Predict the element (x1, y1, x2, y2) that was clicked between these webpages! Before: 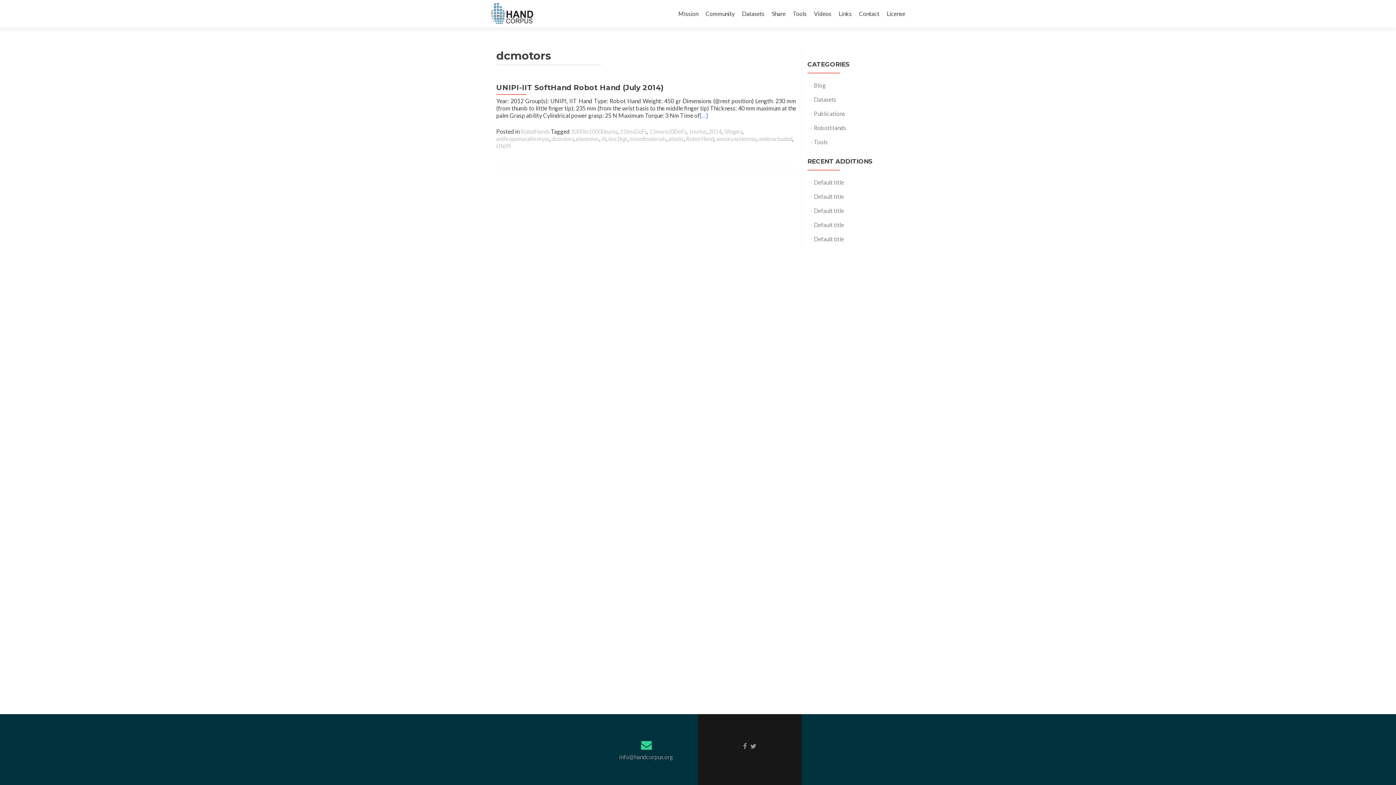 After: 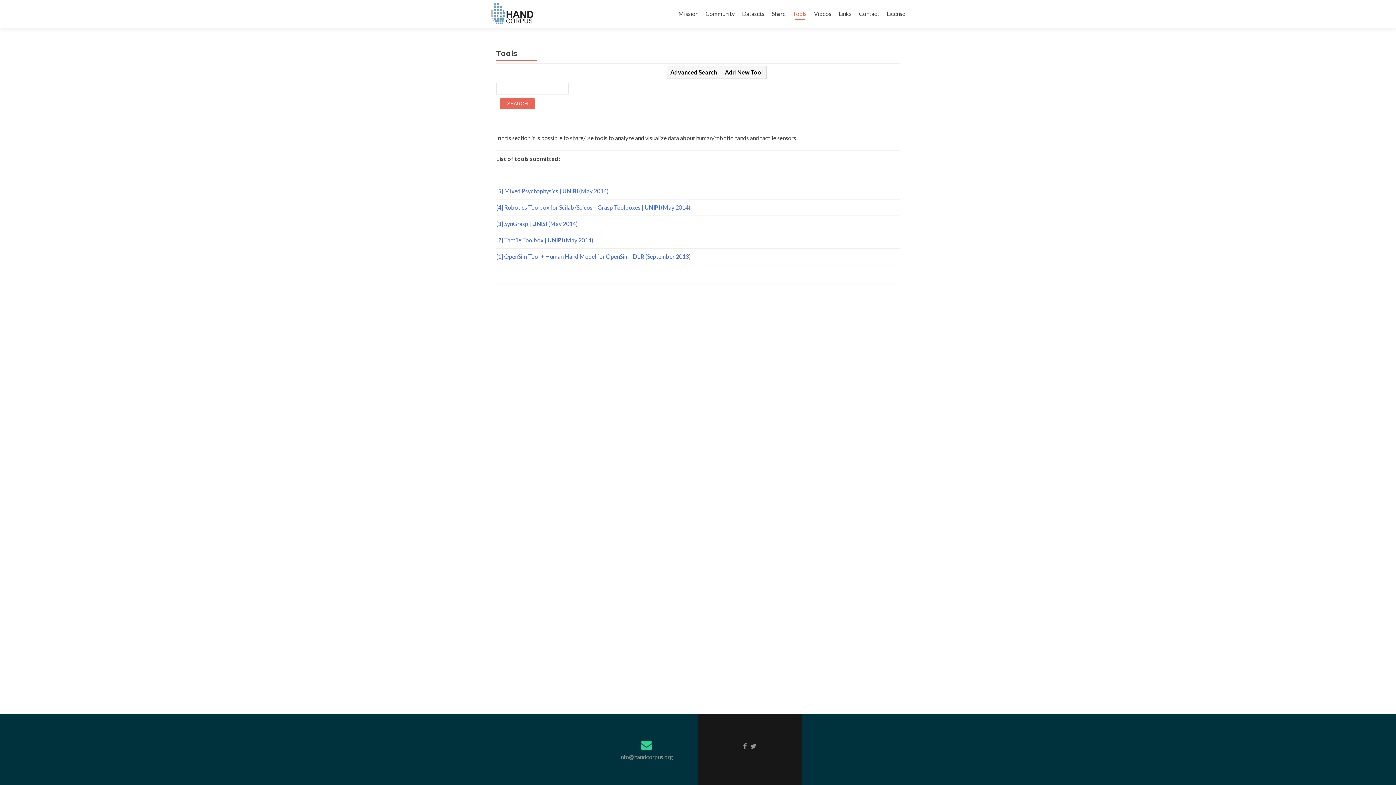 Action: label: Tools bbox: (793, 7, 806, 20)